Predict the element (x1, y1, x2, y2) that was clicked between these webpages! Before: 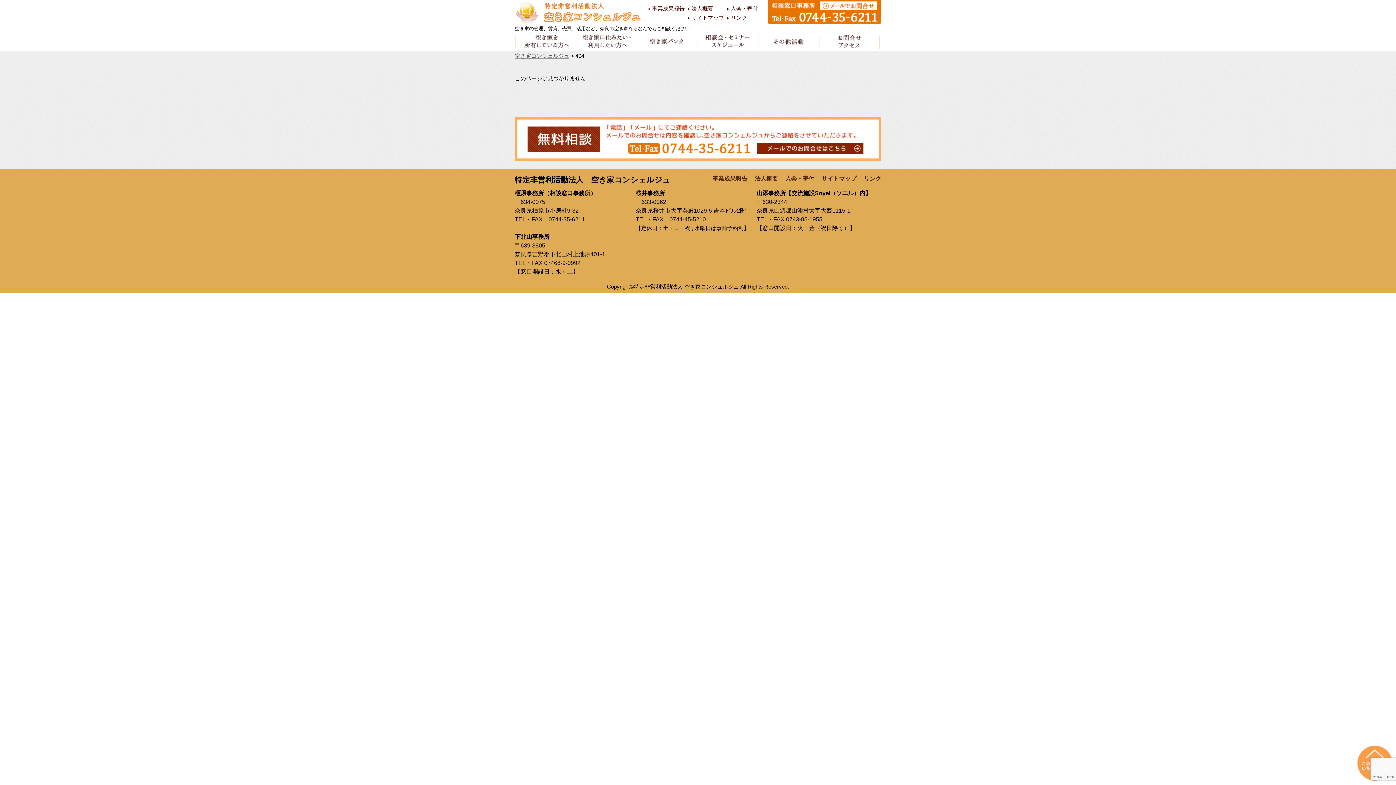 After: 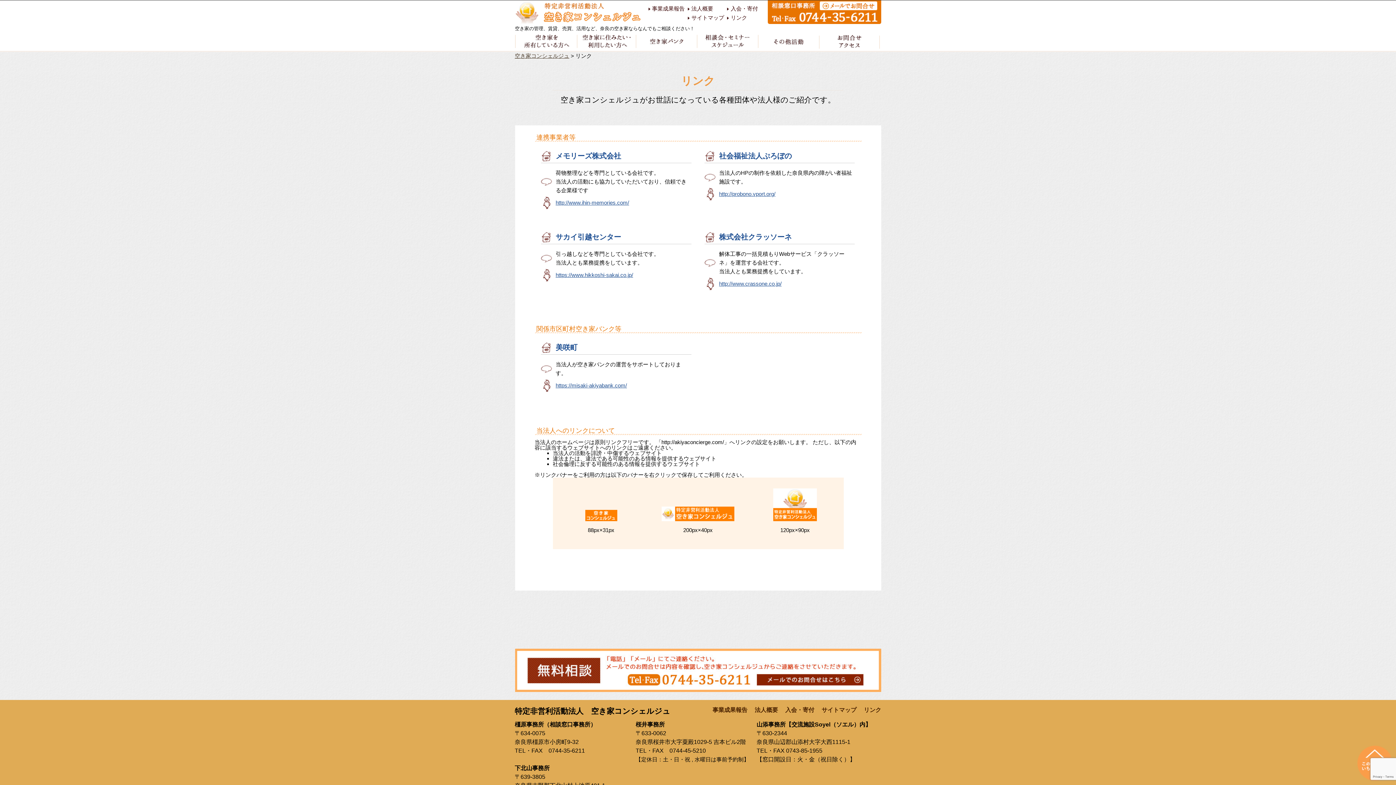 Action: bbox: (730, 14, 747, 20) label: リンク